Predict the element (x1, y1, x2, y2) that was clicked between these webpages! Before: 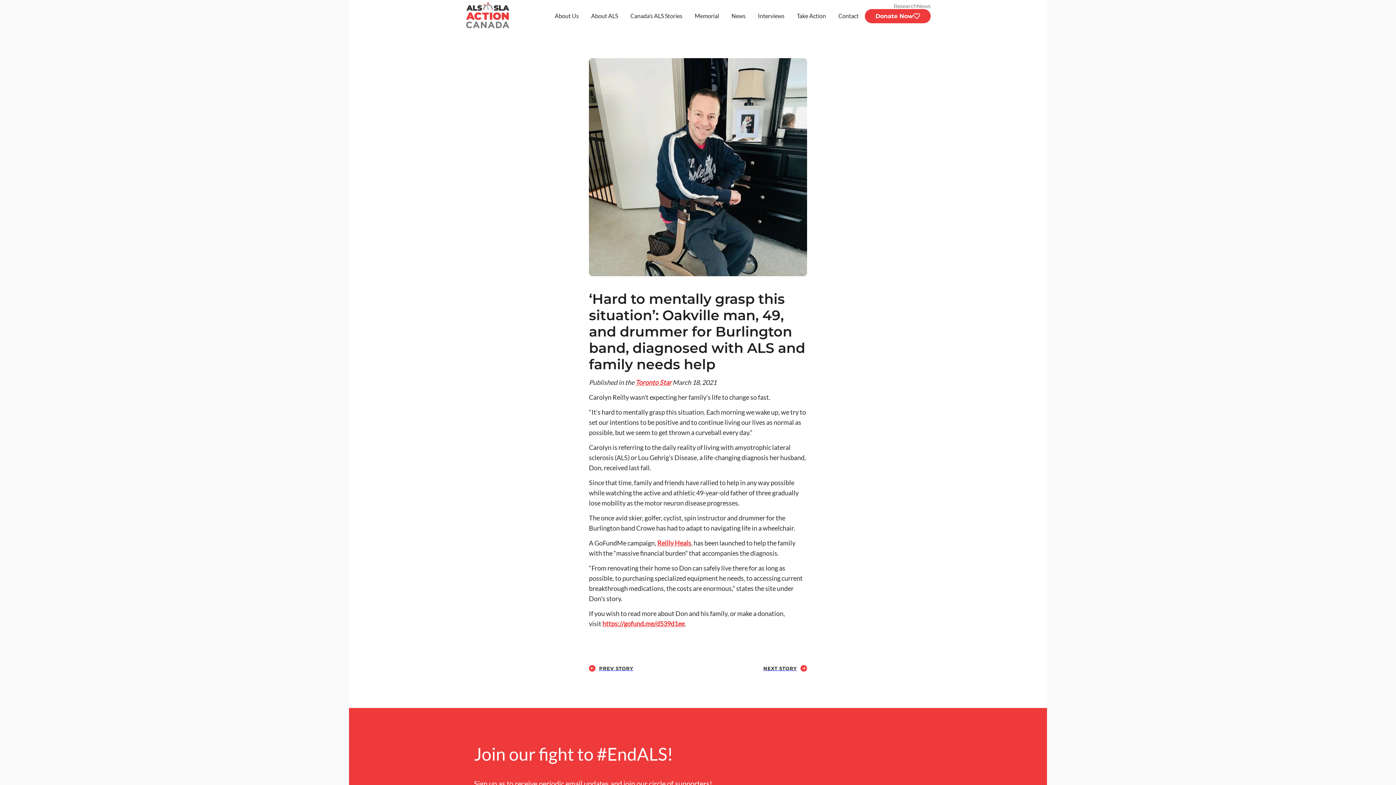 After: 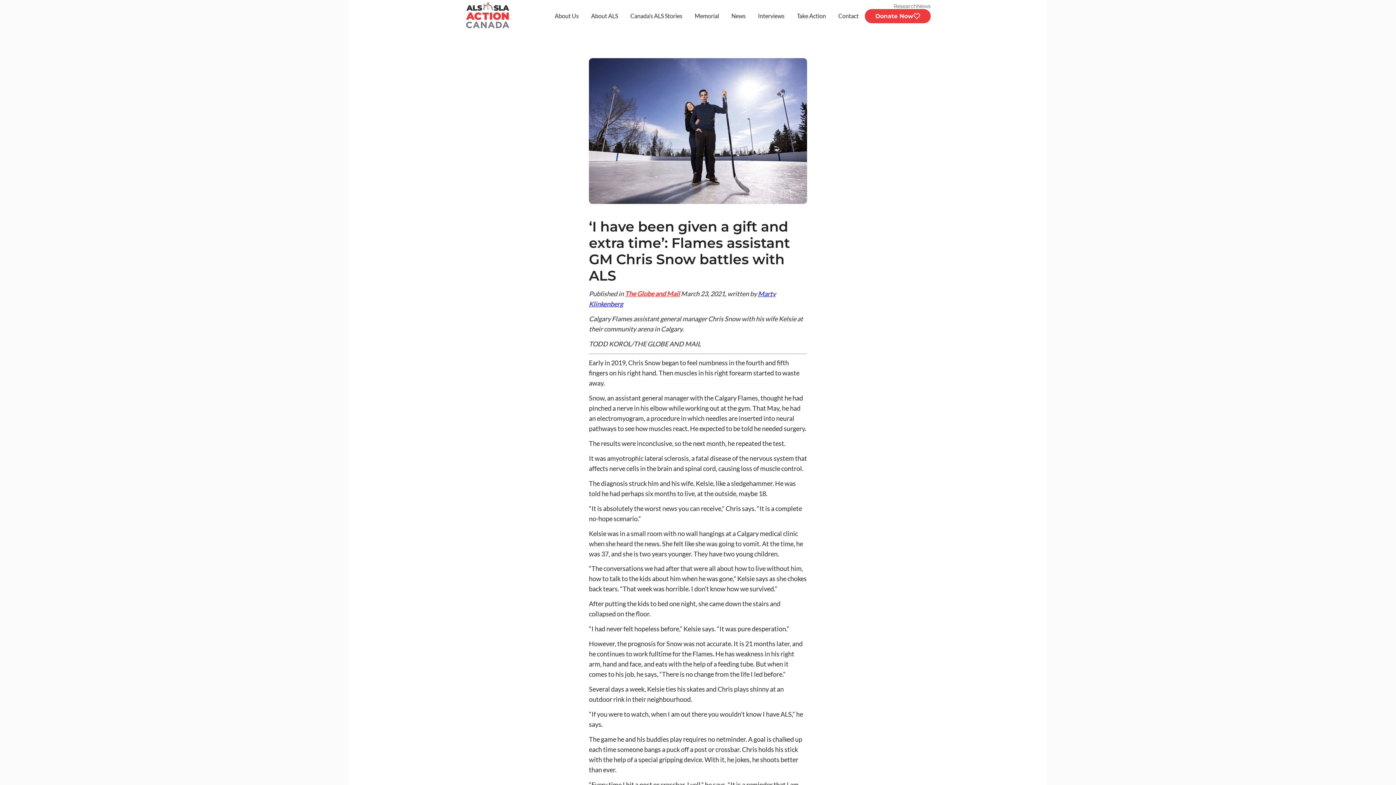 Action: label: PREV STORY bbox: (589, 665, 633, 671)